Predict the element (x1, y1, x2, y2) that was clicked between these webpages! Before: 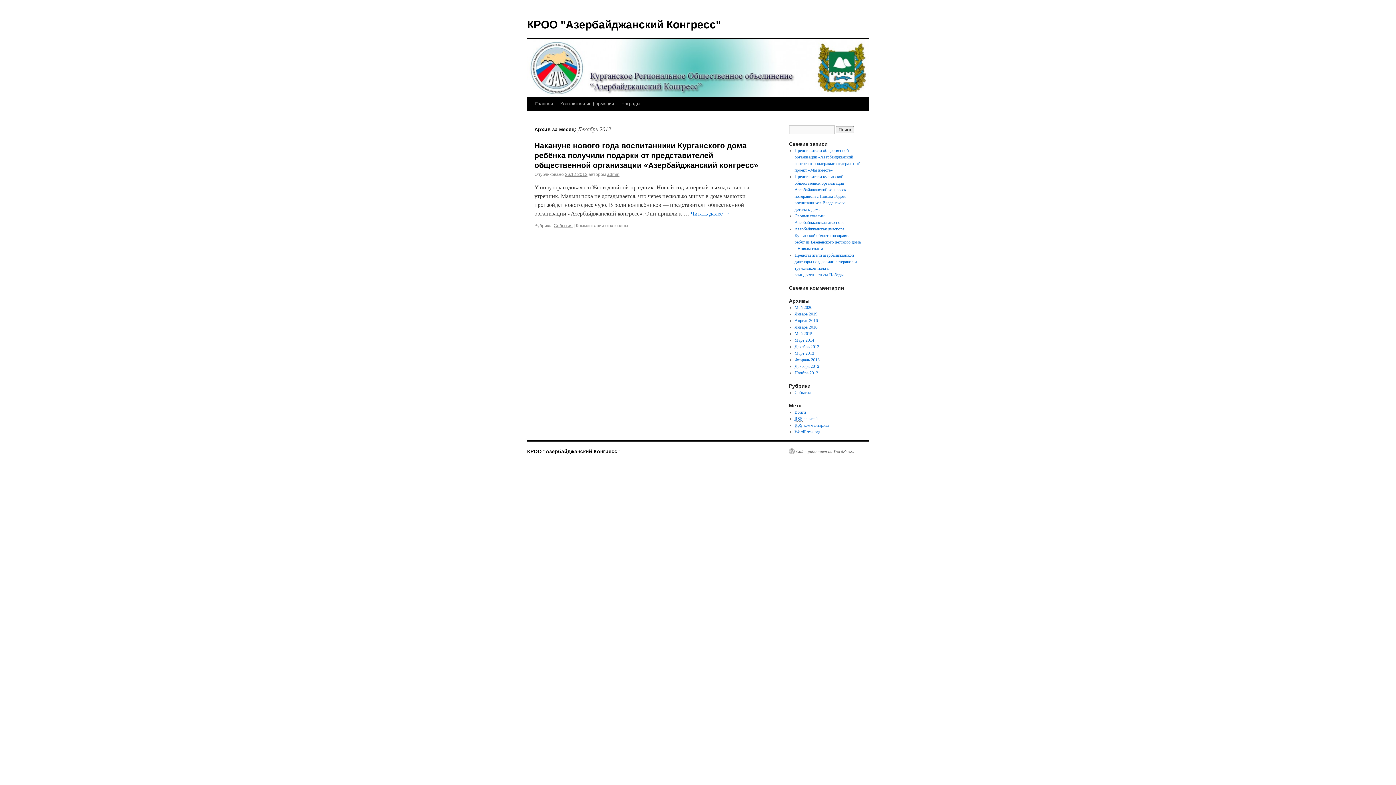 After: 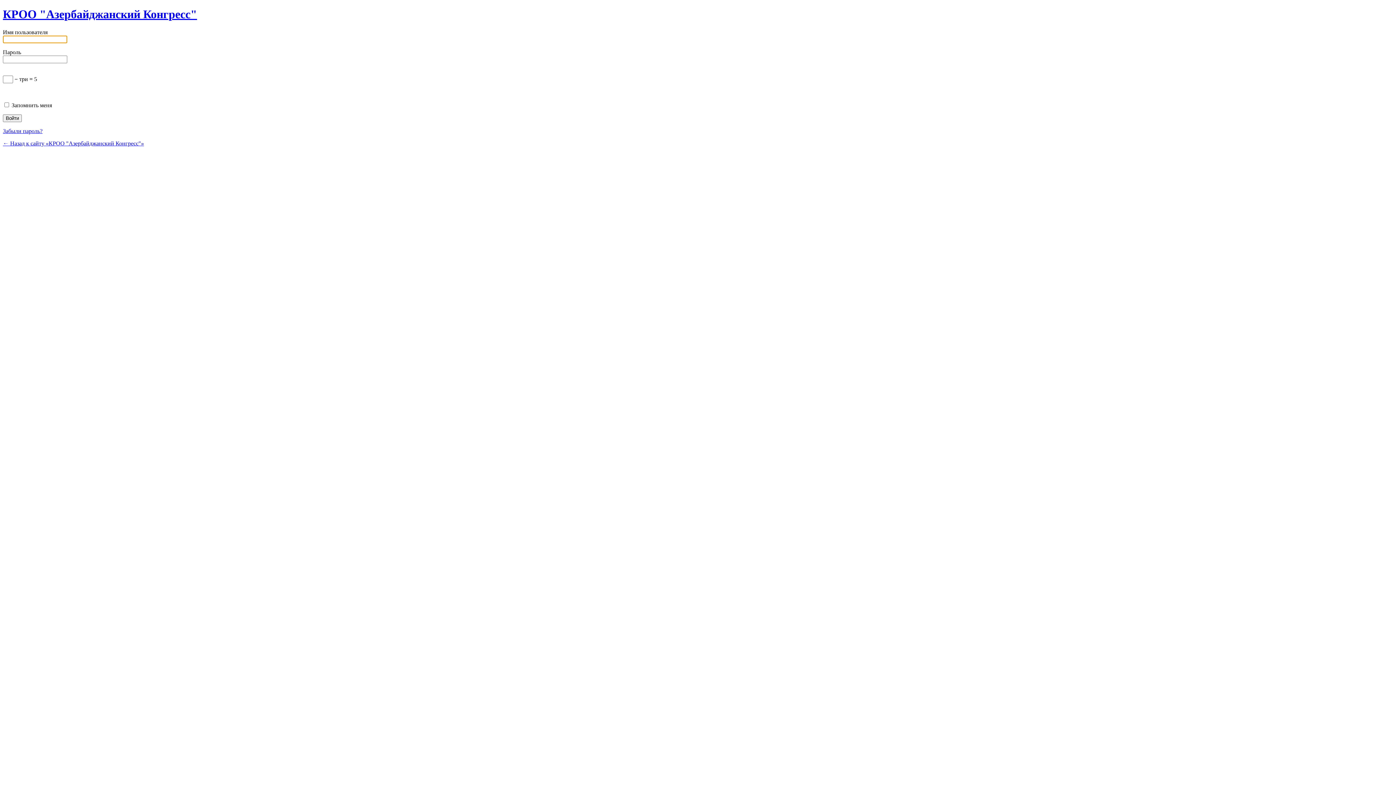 Action: bbox: (794, 409, 806, 414) label: Войти